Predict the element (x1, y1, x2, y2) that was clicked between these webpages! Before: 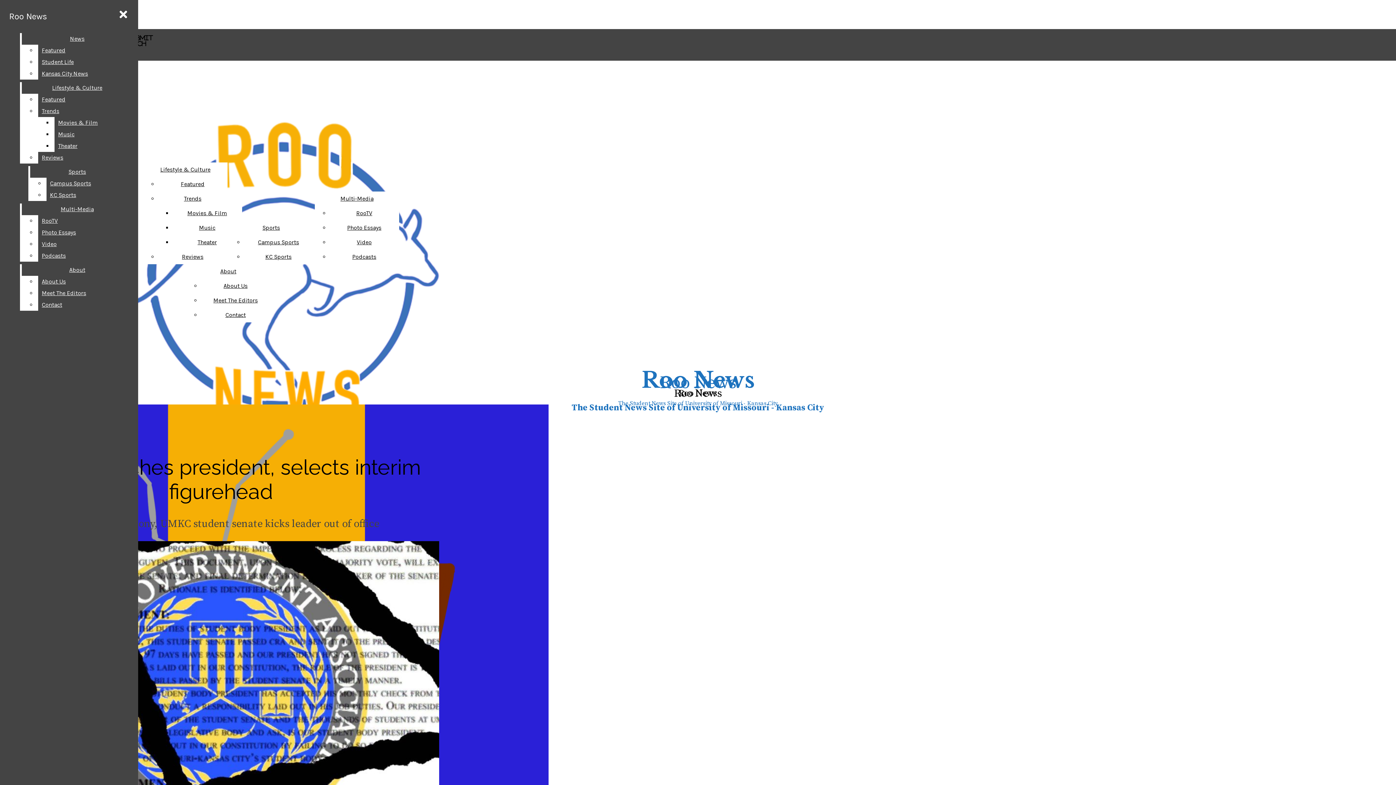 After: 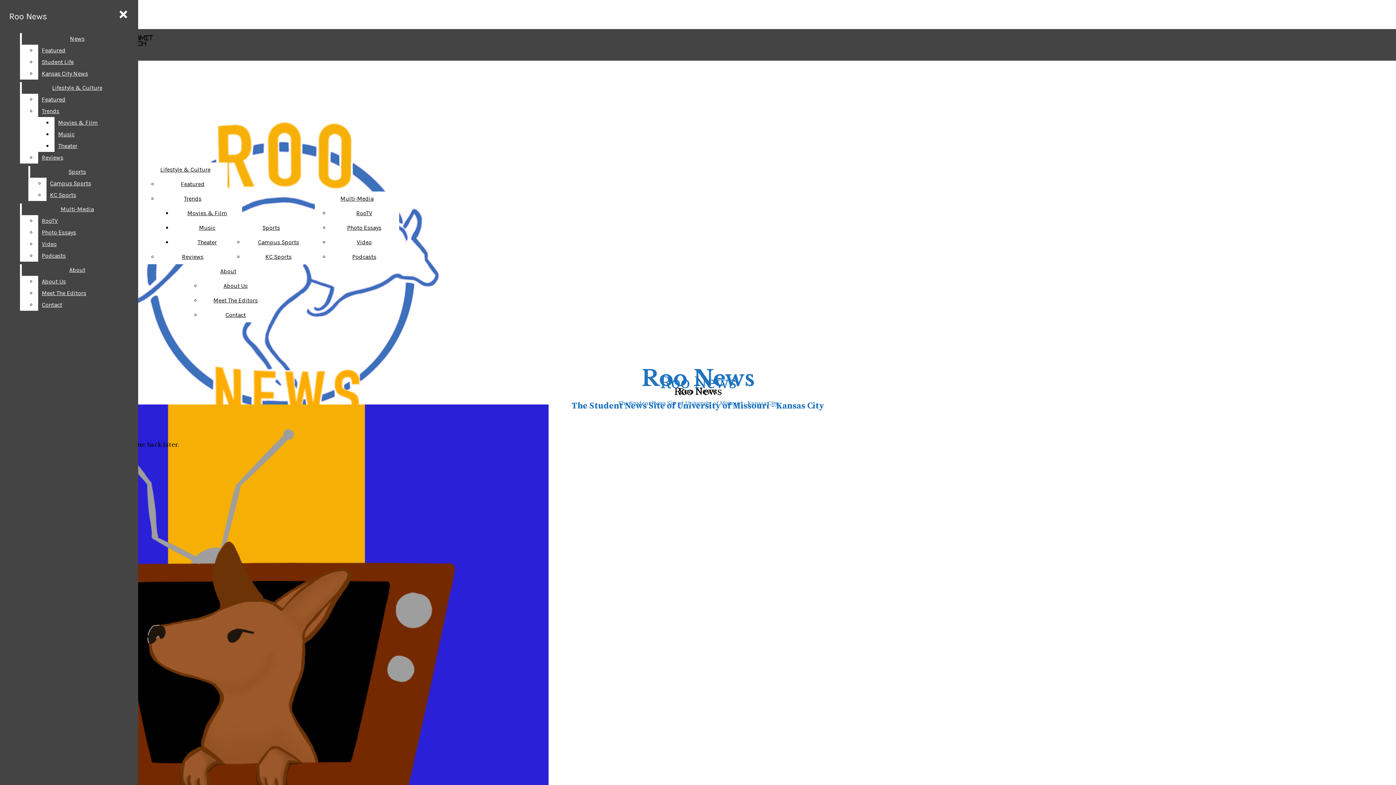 Action: label: Sports bbox: (262, 224, 280, 231)